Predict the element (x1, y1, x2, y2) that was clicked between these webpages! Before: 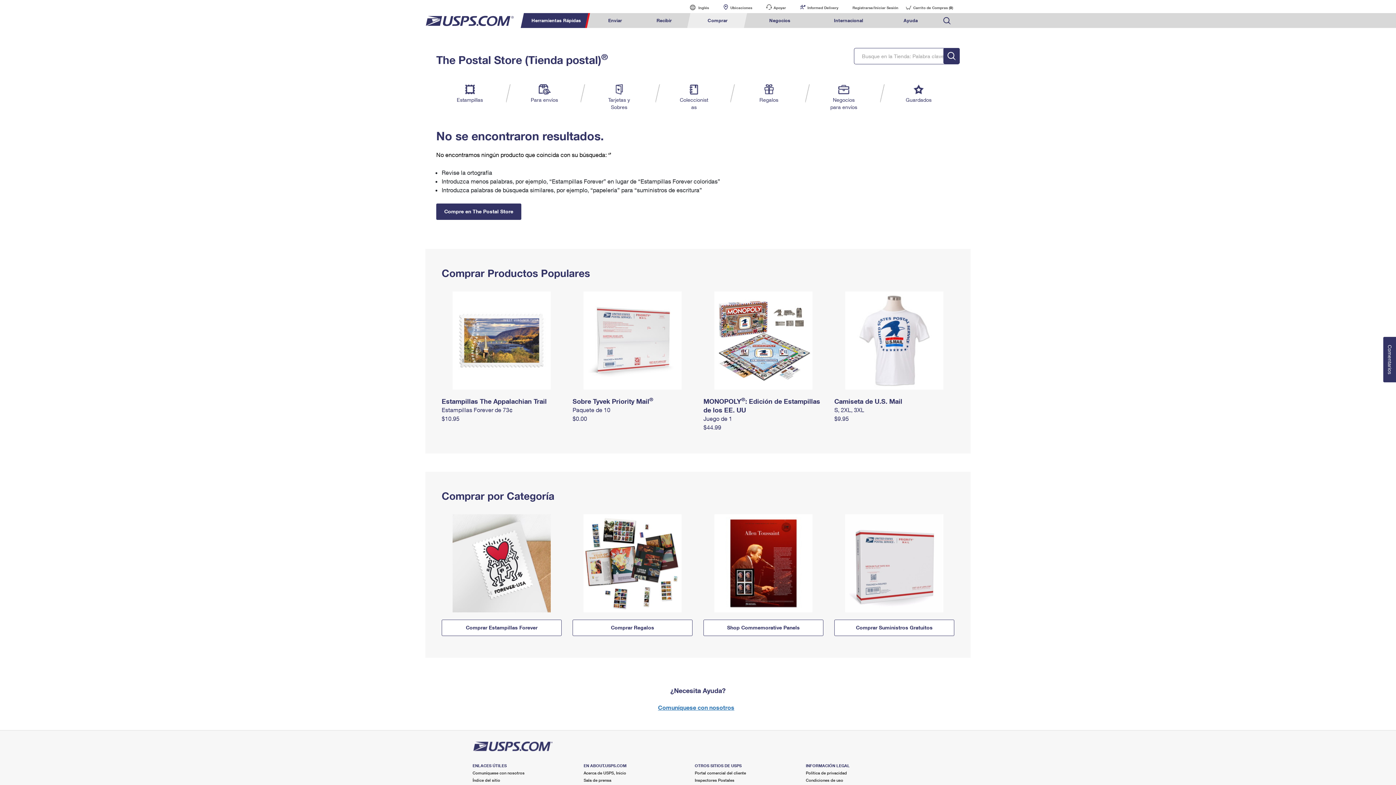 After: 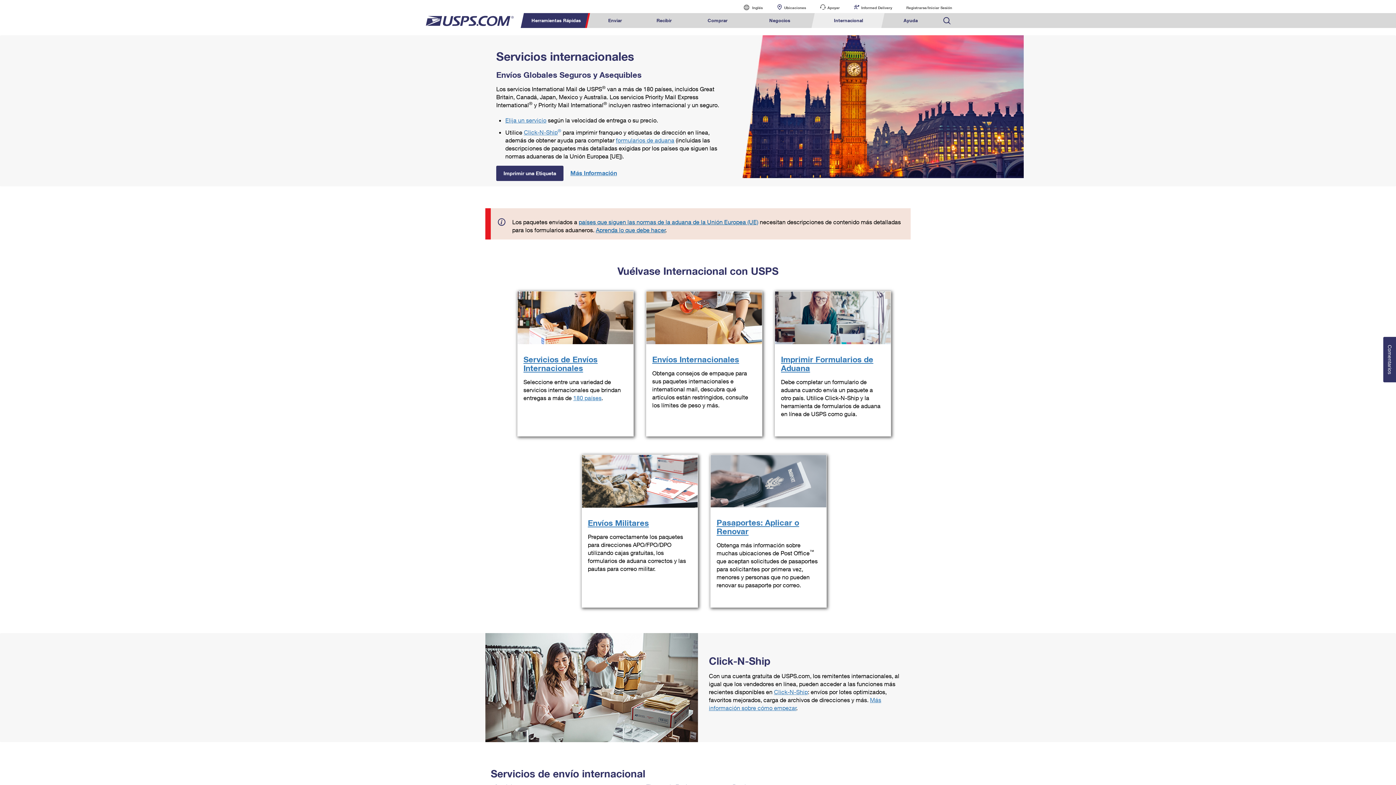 Action: bbox: (813, 13, 883, 28) label: Internacional